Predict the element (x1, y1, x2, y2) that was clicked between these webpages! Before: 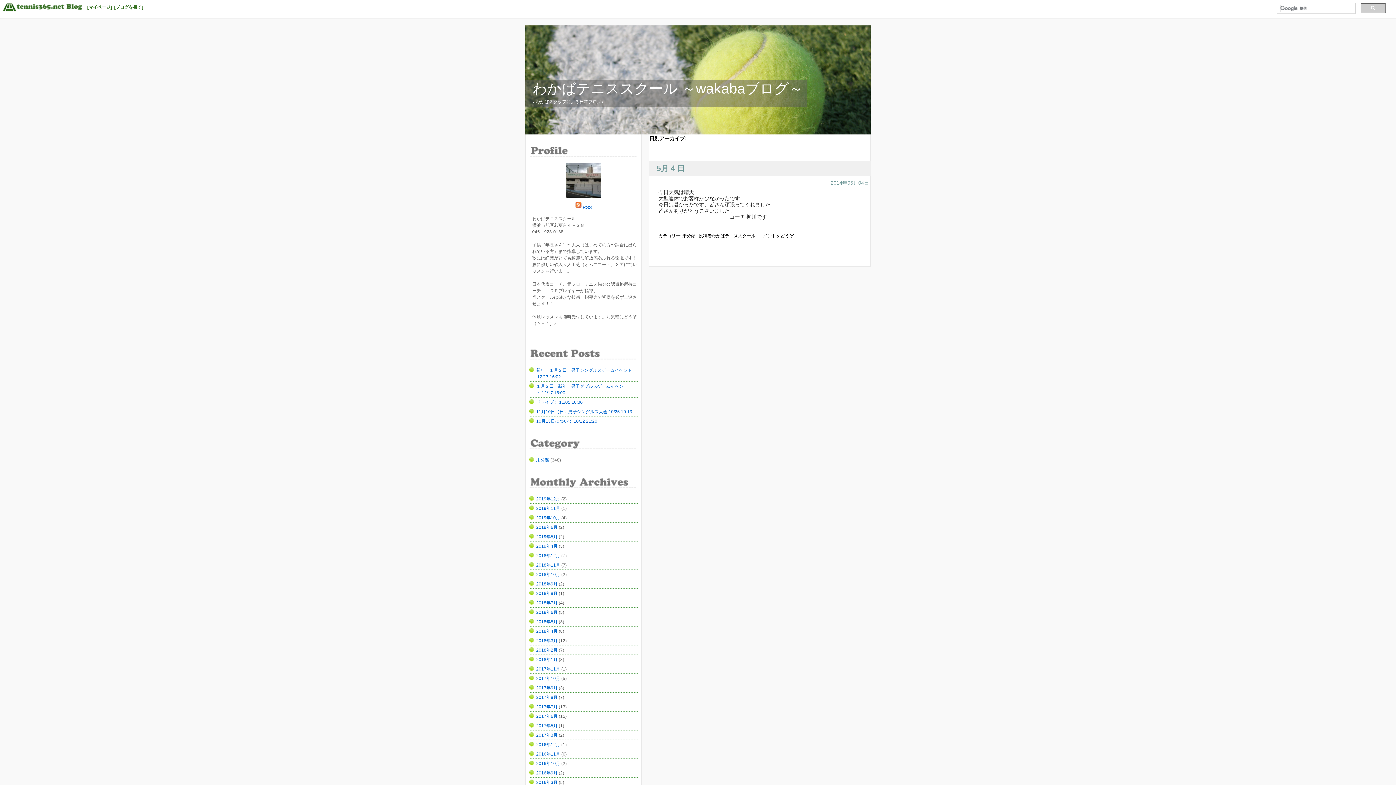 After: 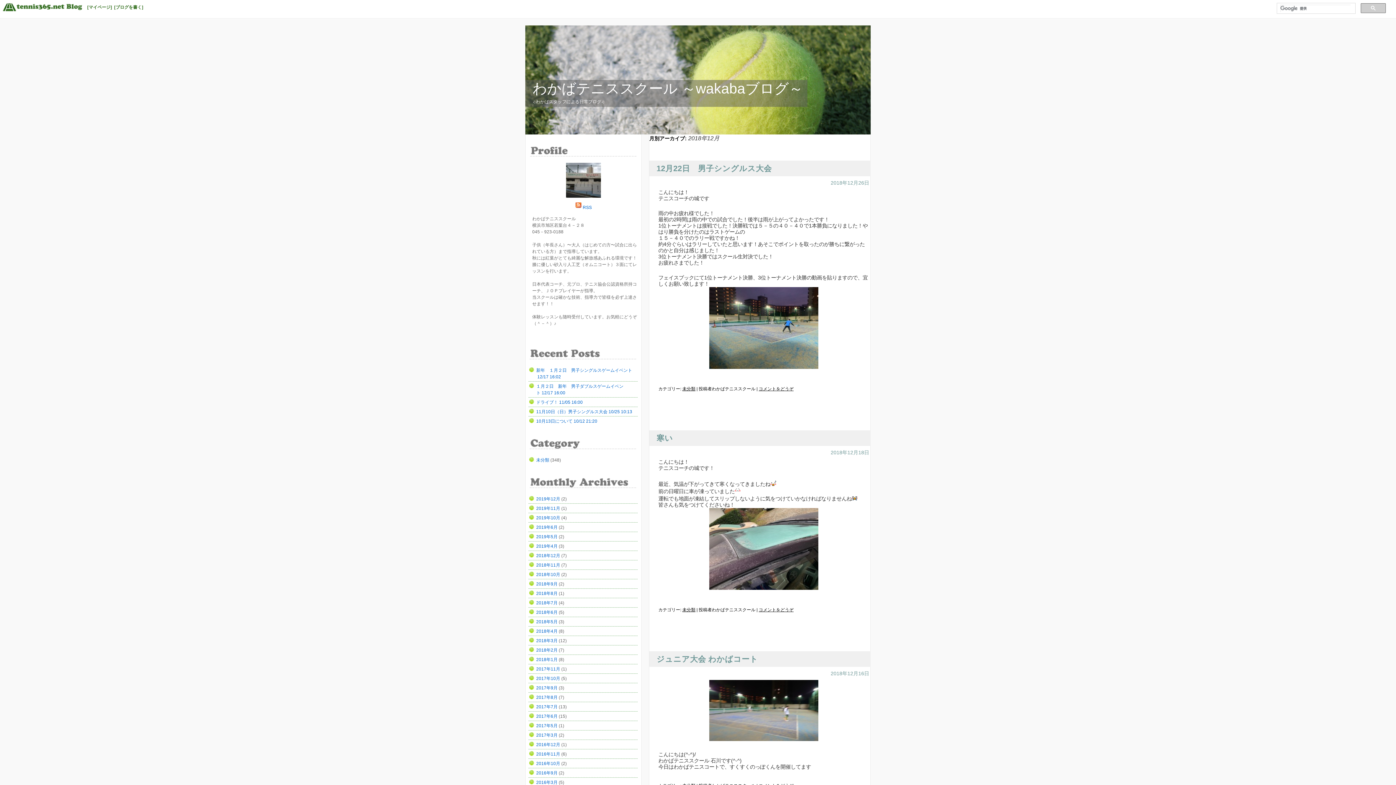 Action: label: 2018年12月 bbox: (536, 553, 560, 558)